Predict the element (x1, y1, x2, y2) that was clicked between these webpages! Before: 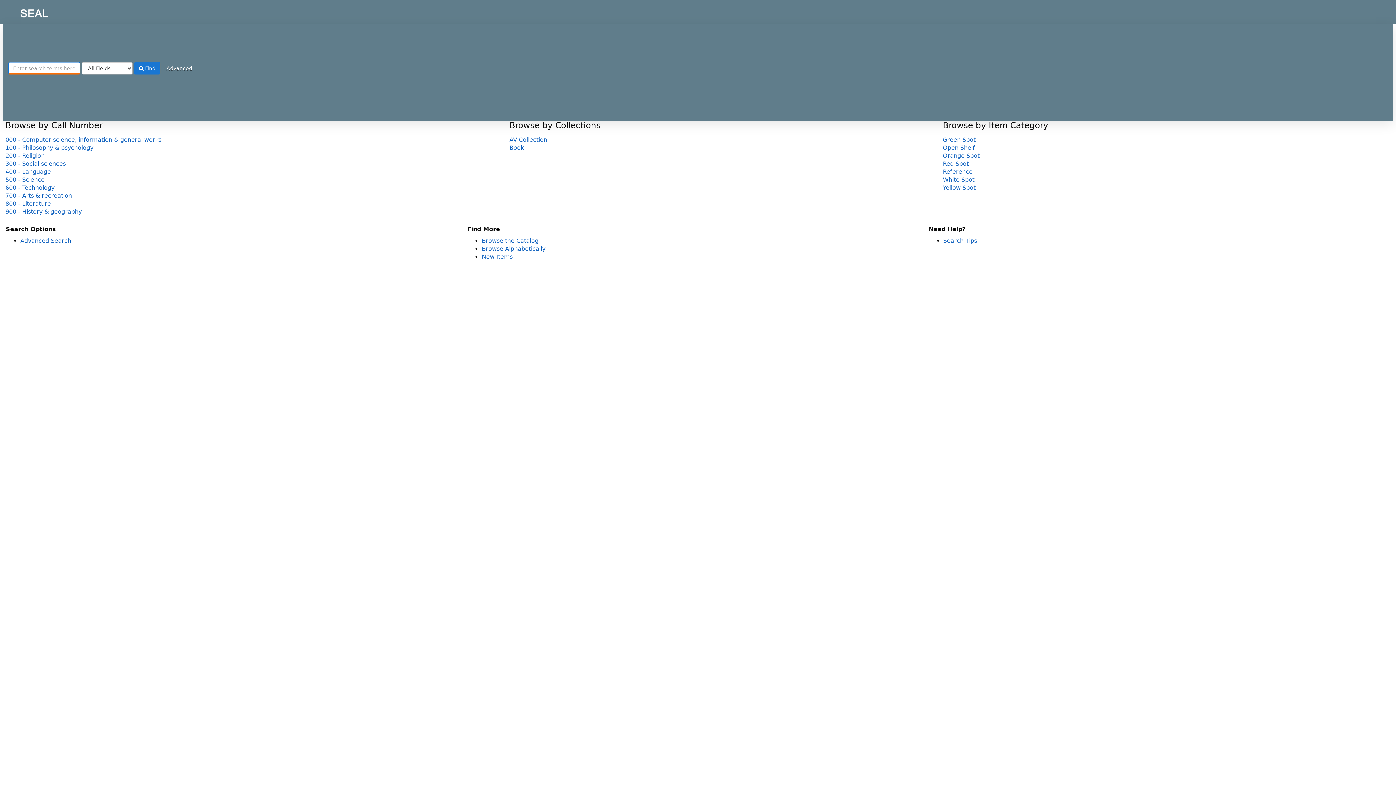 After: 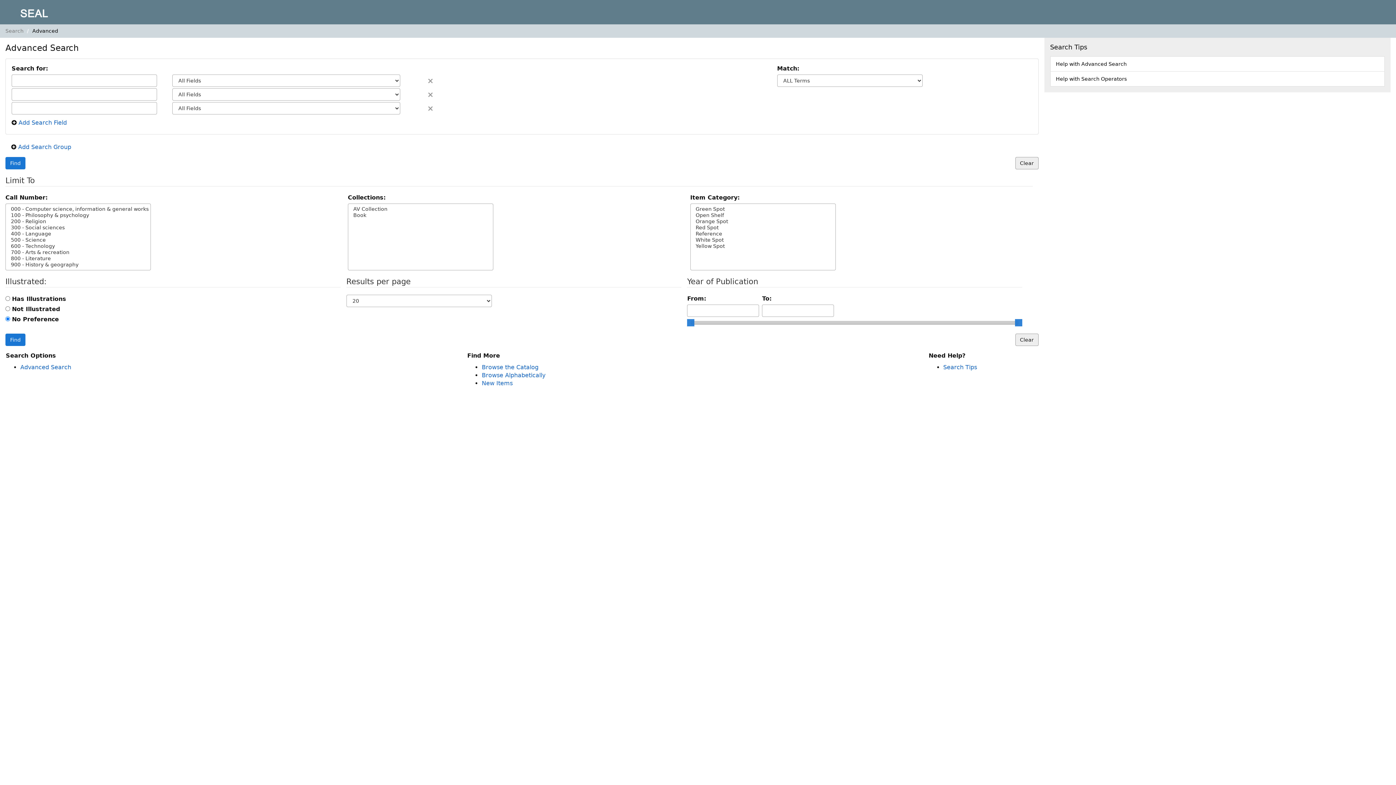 Action: label: Advanced bbox: (161, 62, 197, 74)